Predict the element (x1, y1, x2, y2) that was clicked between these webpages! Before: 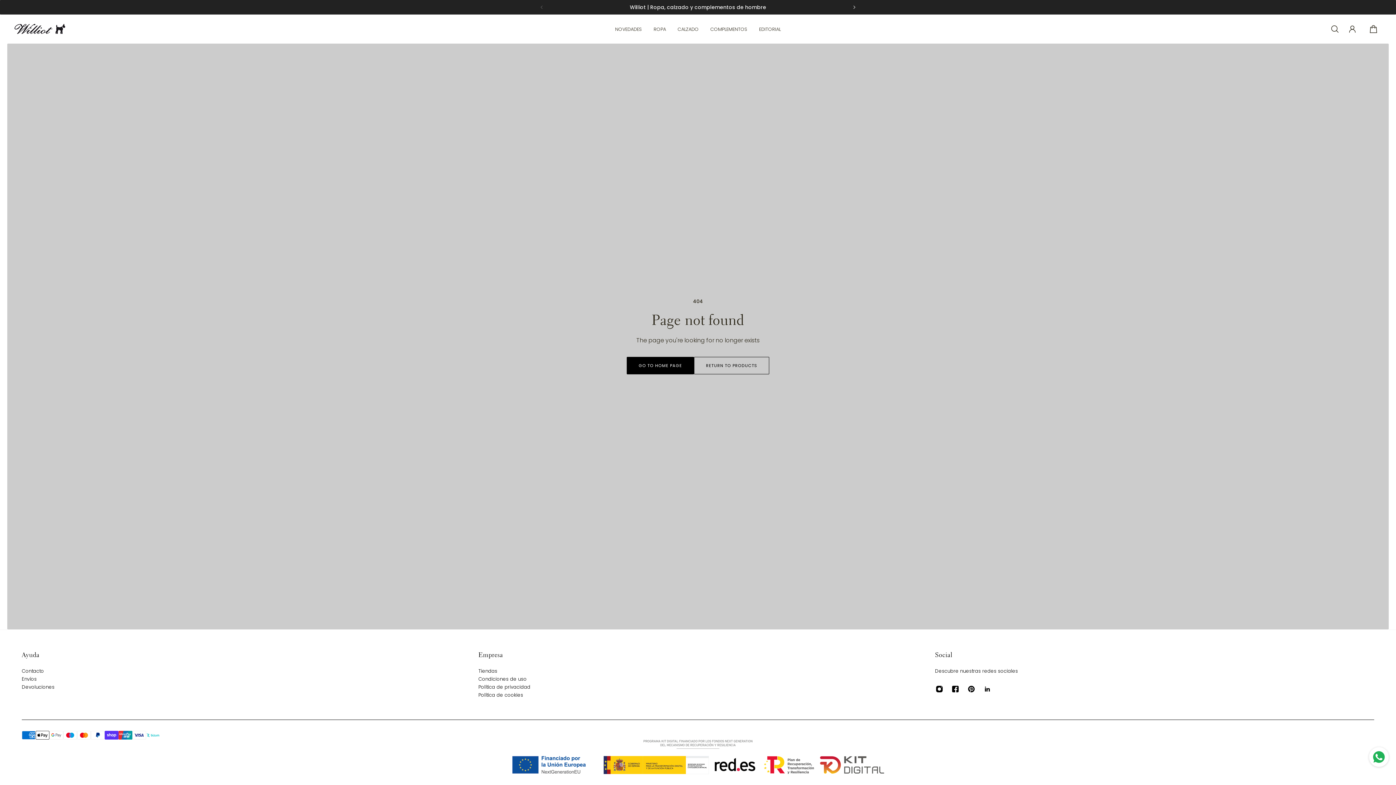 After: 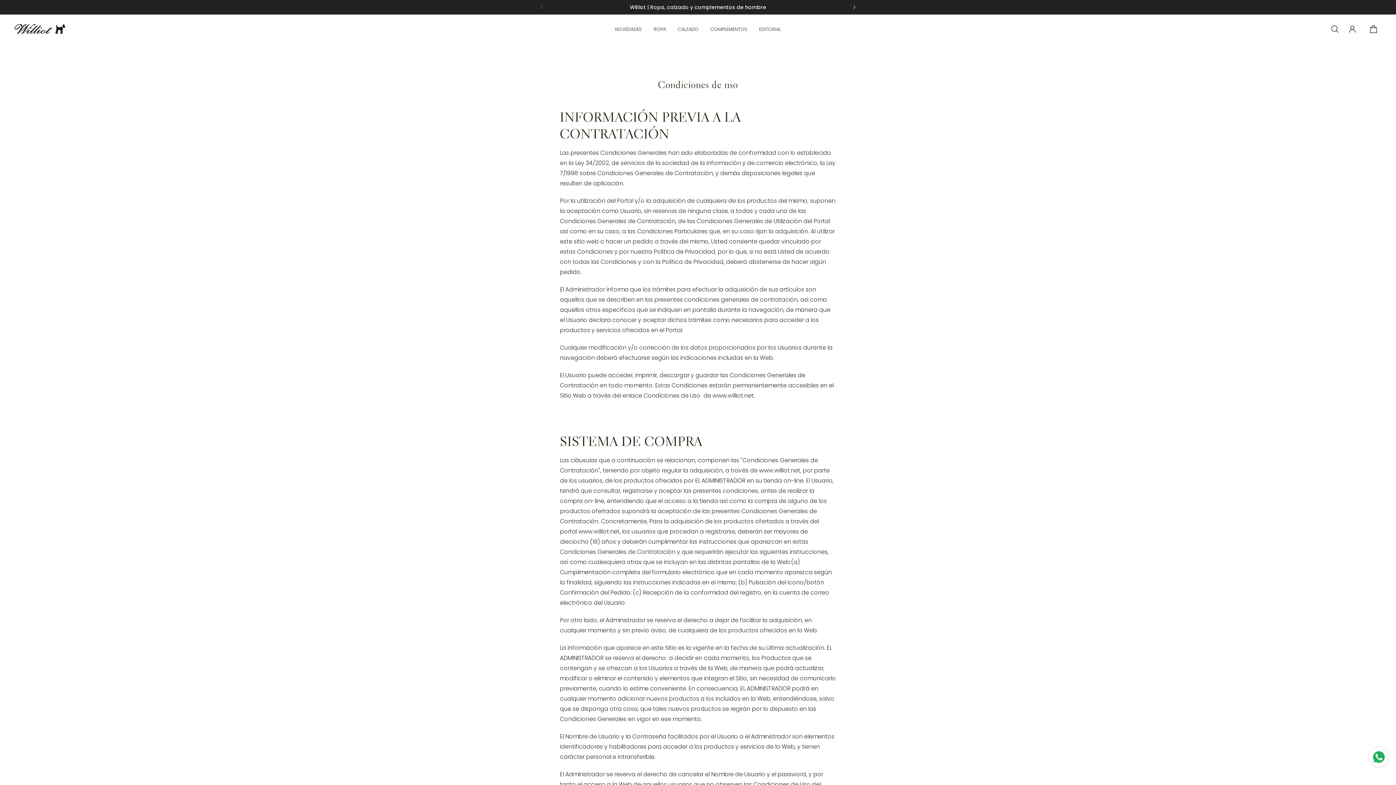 Action: bbox: (478, 675, 530, 683) label: Condiciones de uso